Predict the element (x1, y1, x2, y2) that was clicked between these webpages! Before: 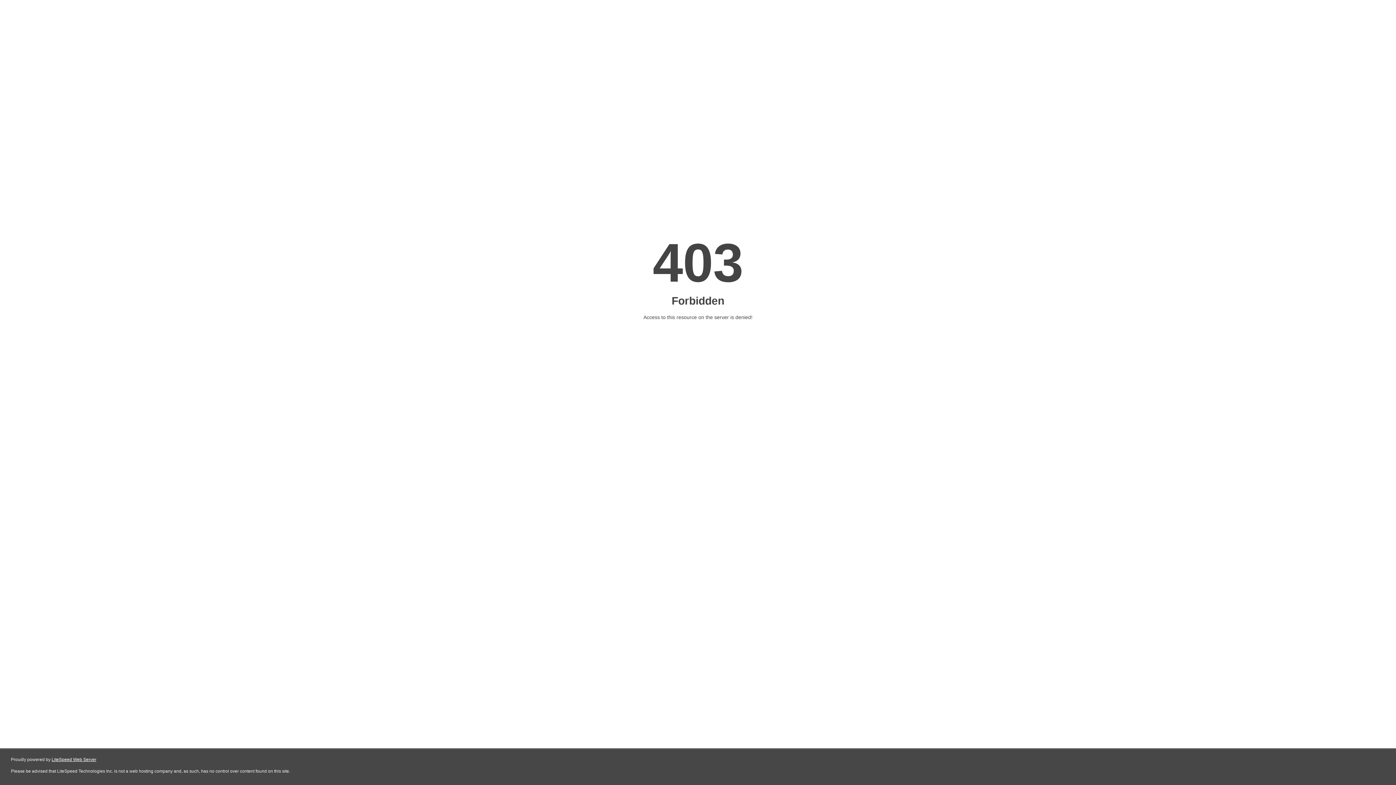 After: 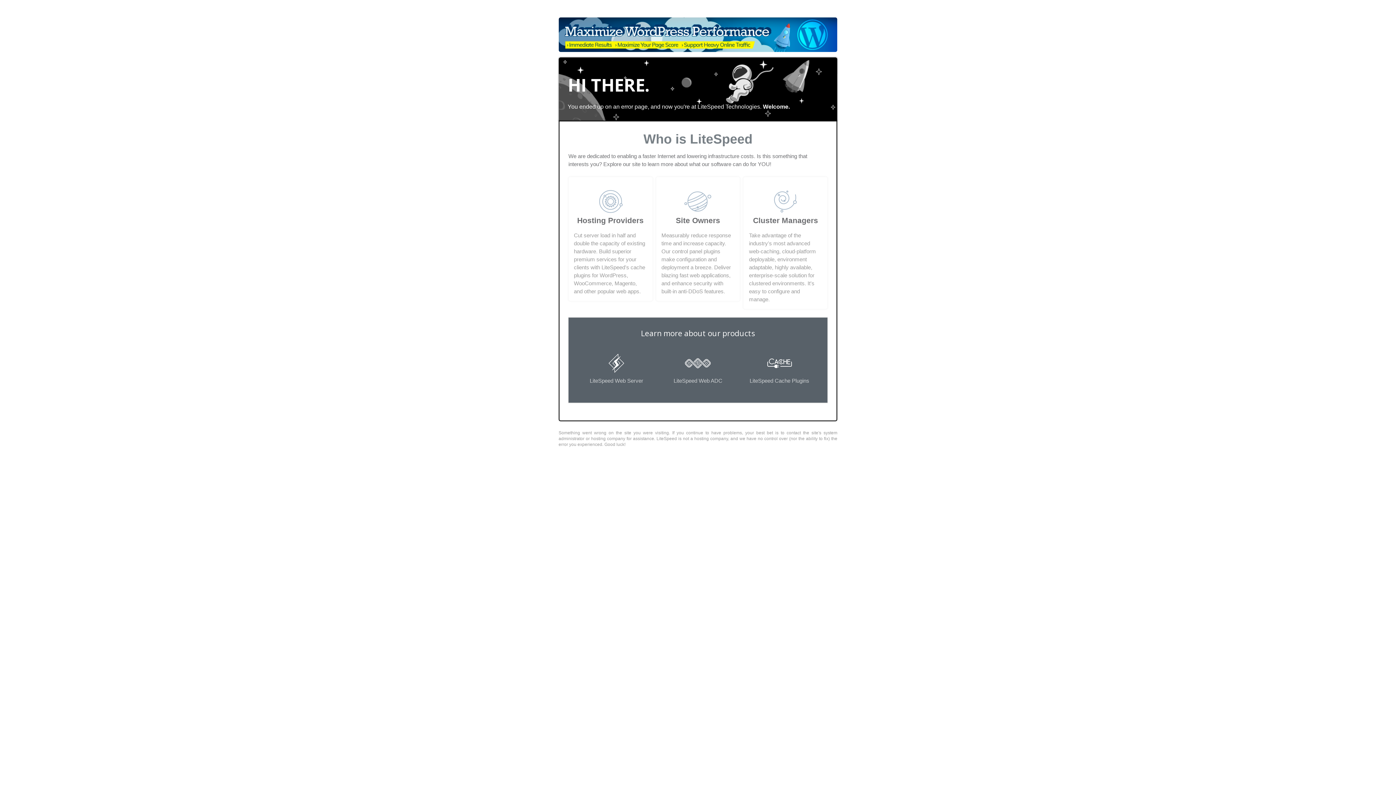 Action: label: LiteSpeed Web Server bbox: (51, 757, 96, 762)